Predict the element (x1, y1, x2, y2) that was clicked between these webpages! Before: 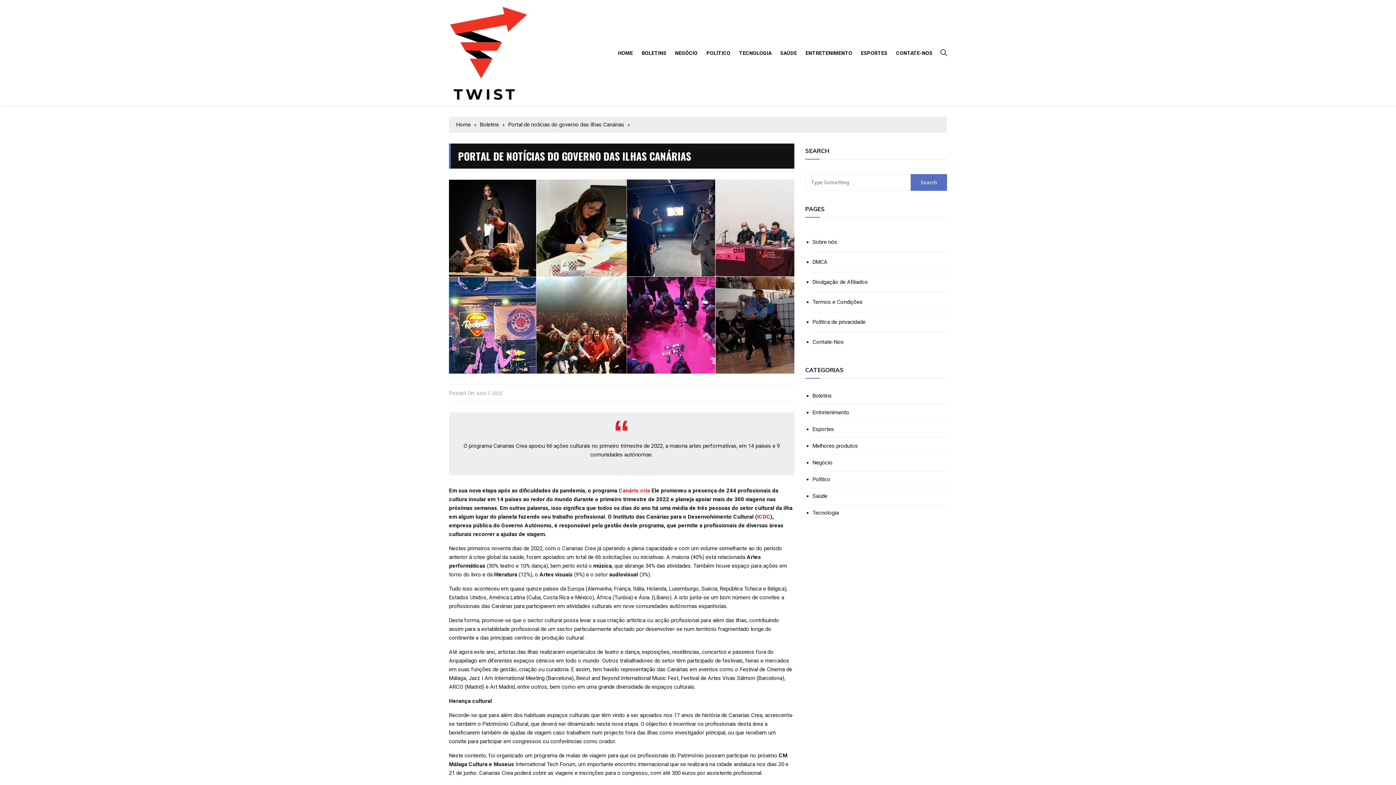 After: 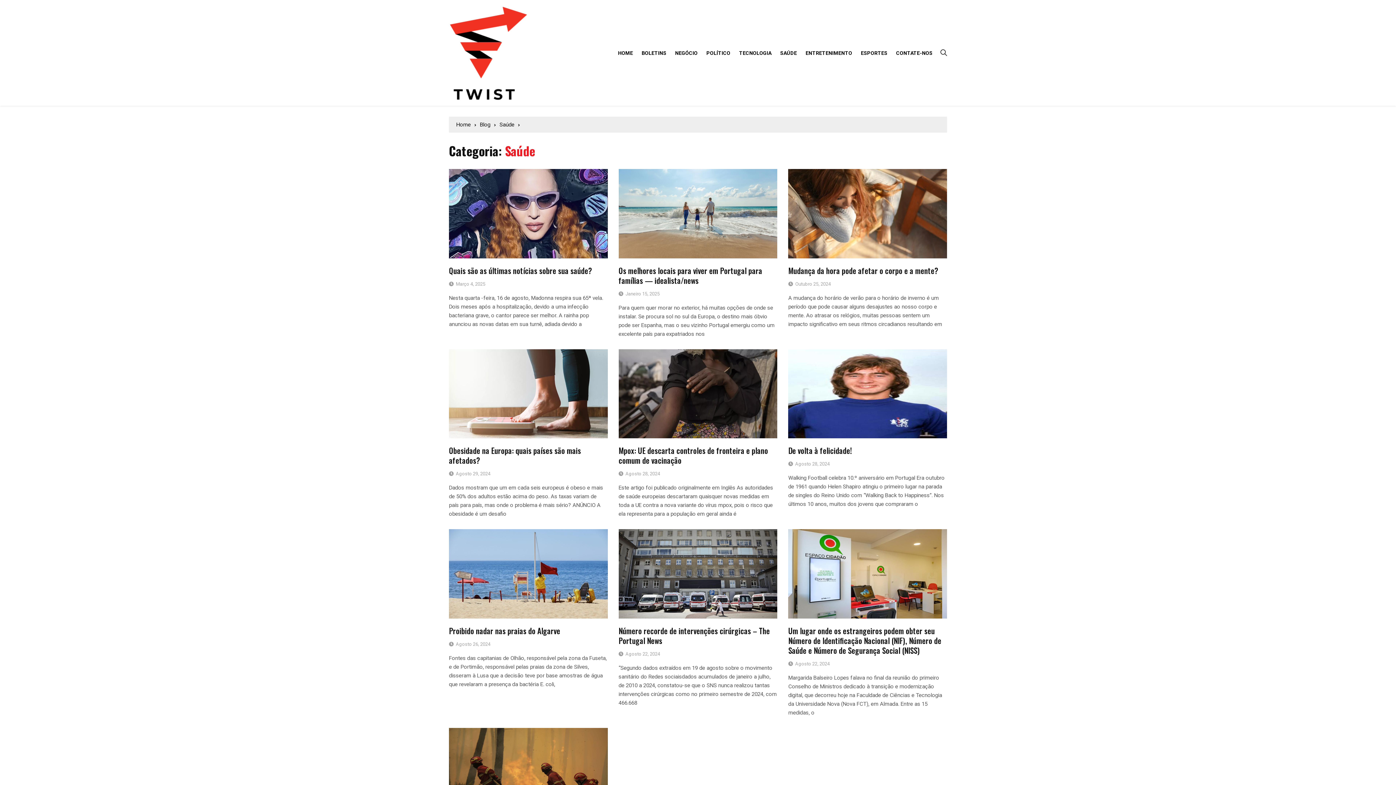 Action: bbox: (812, 493, 827, 499) label: Saúde